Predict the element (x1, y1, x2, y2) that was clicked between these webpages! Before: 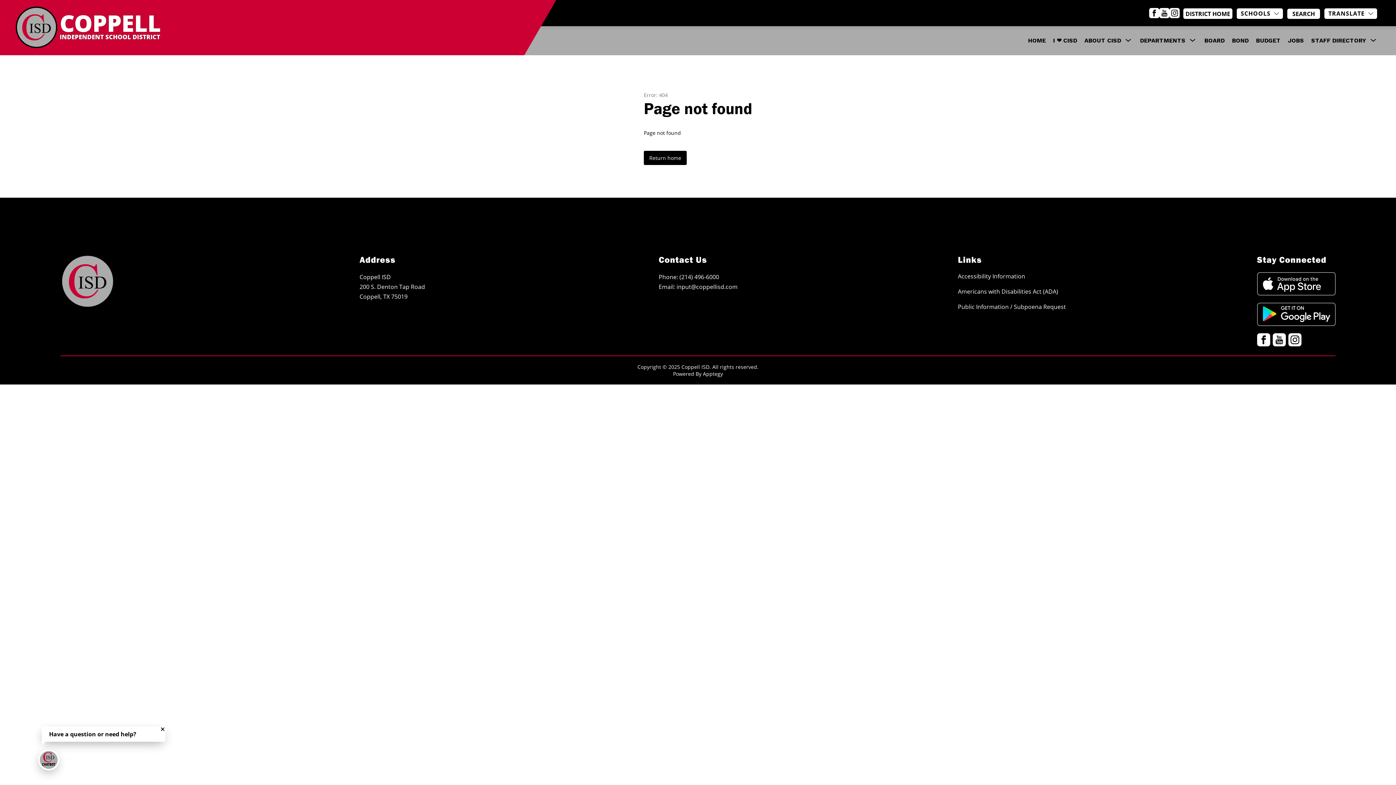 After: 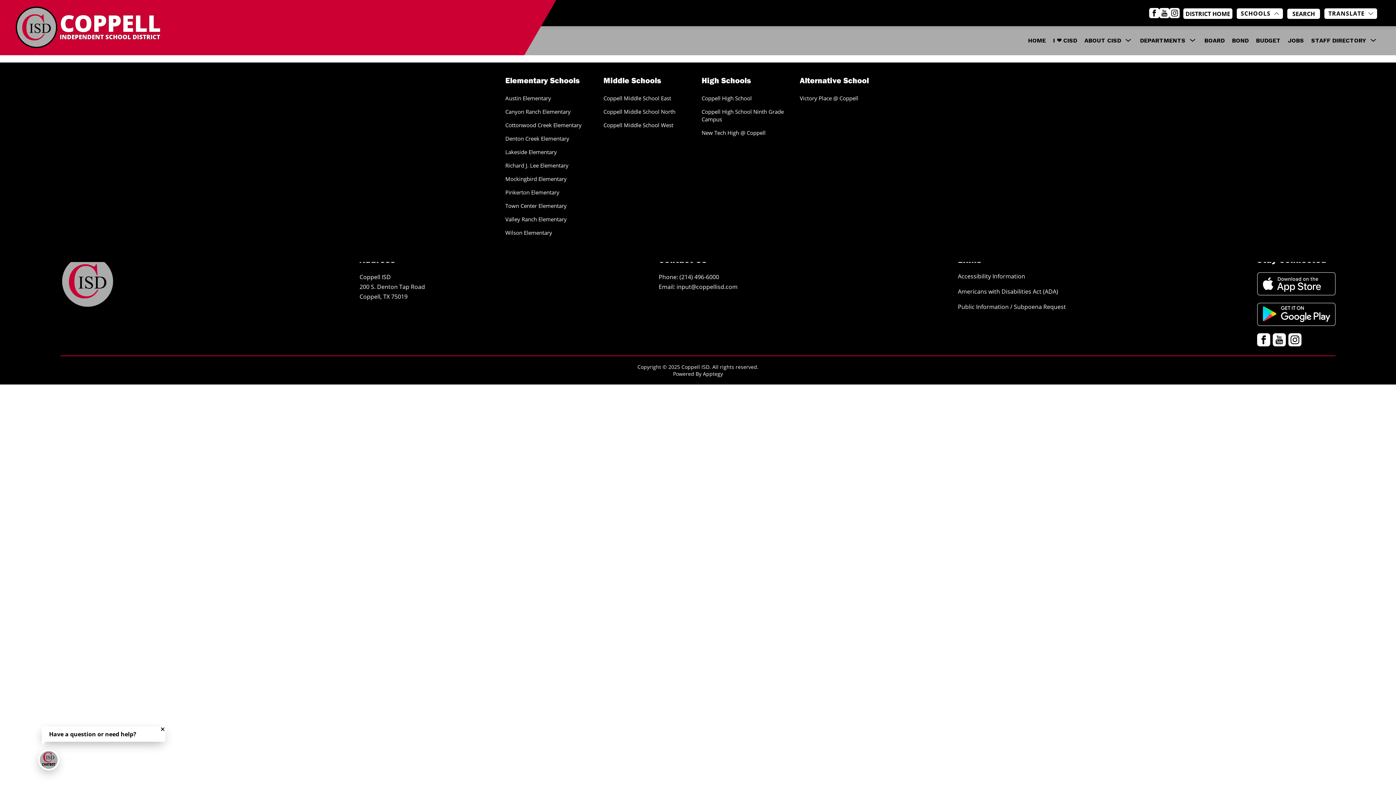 Action: bbox: (1237, 8, 1283, 18) label: SCHOOLS